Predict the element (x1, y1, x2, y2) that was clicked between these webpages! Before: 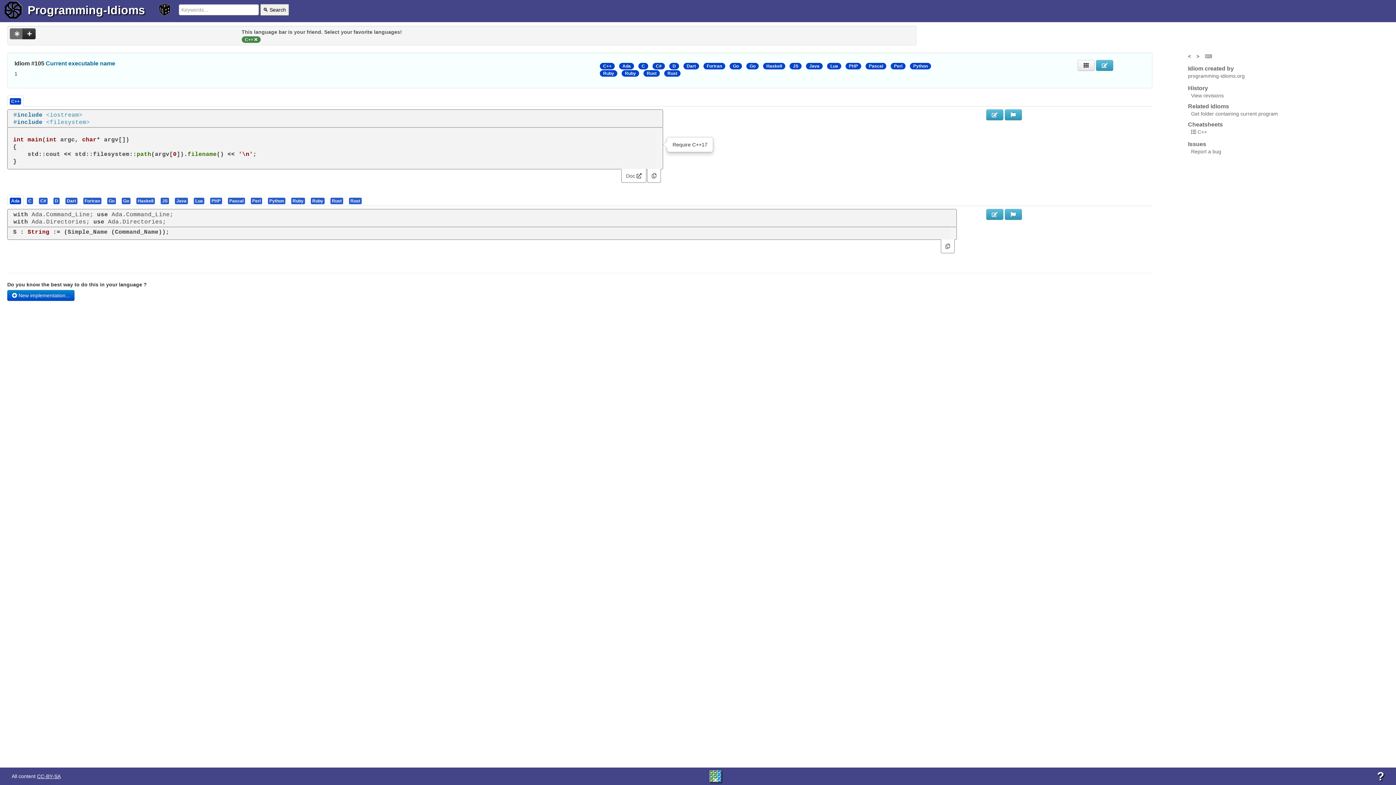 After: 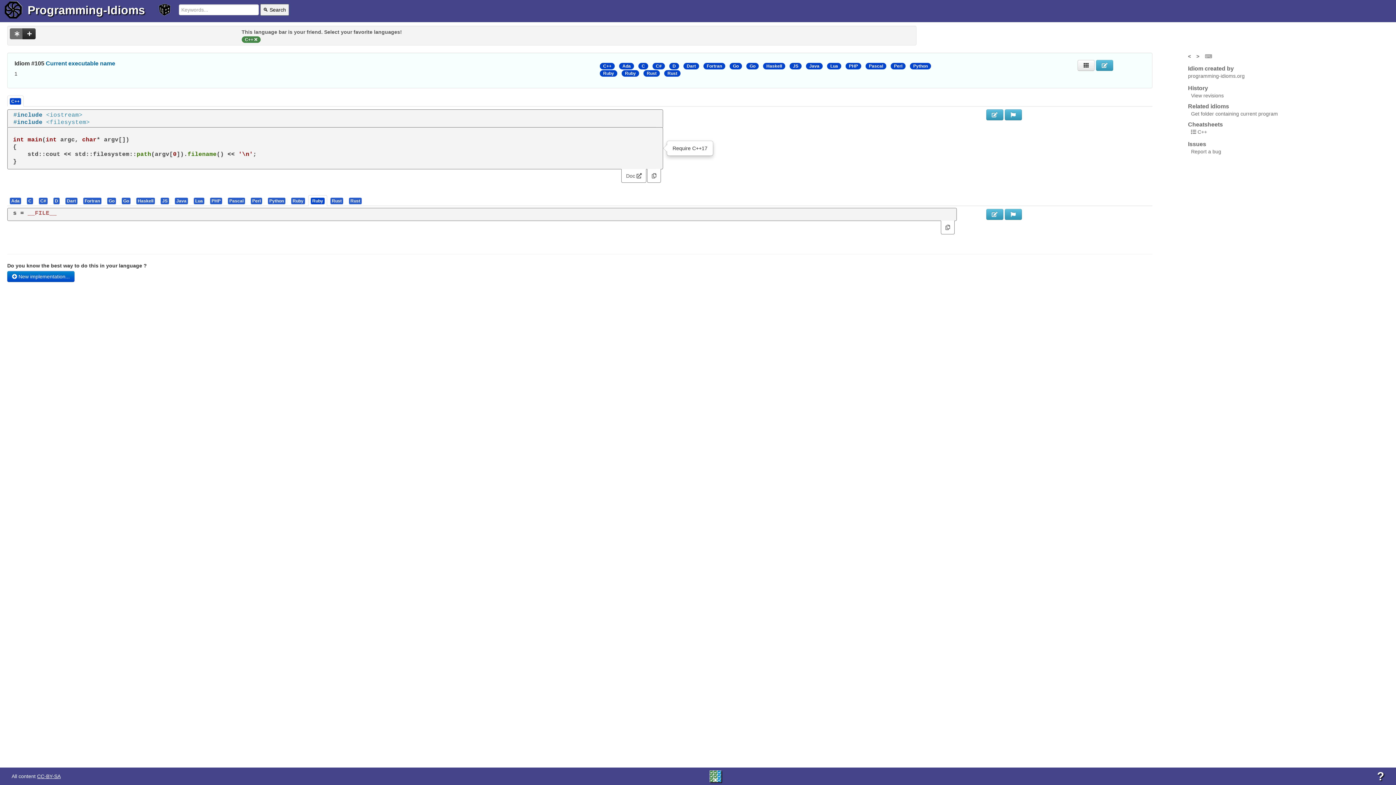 Action: label: Ruby bbox: (308, 195, 327, 206)